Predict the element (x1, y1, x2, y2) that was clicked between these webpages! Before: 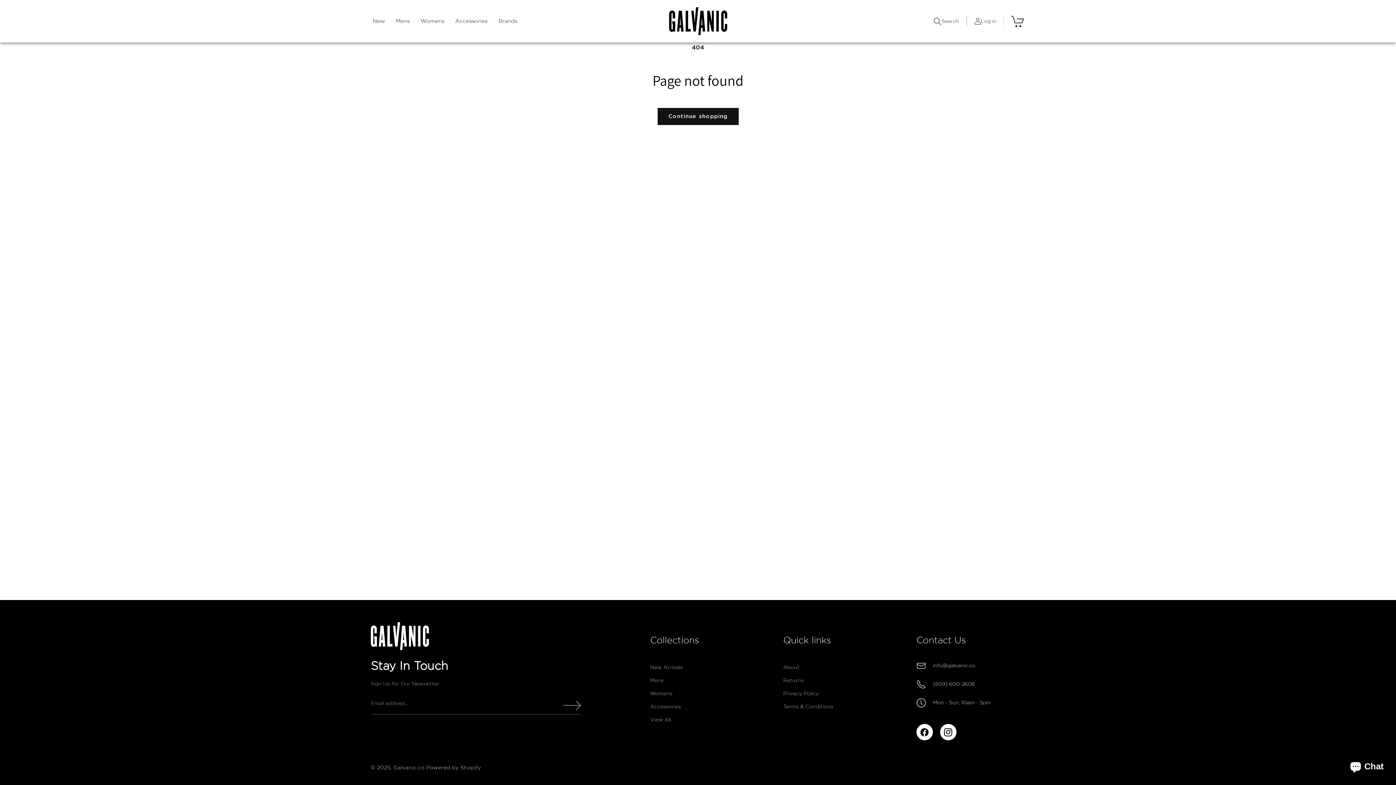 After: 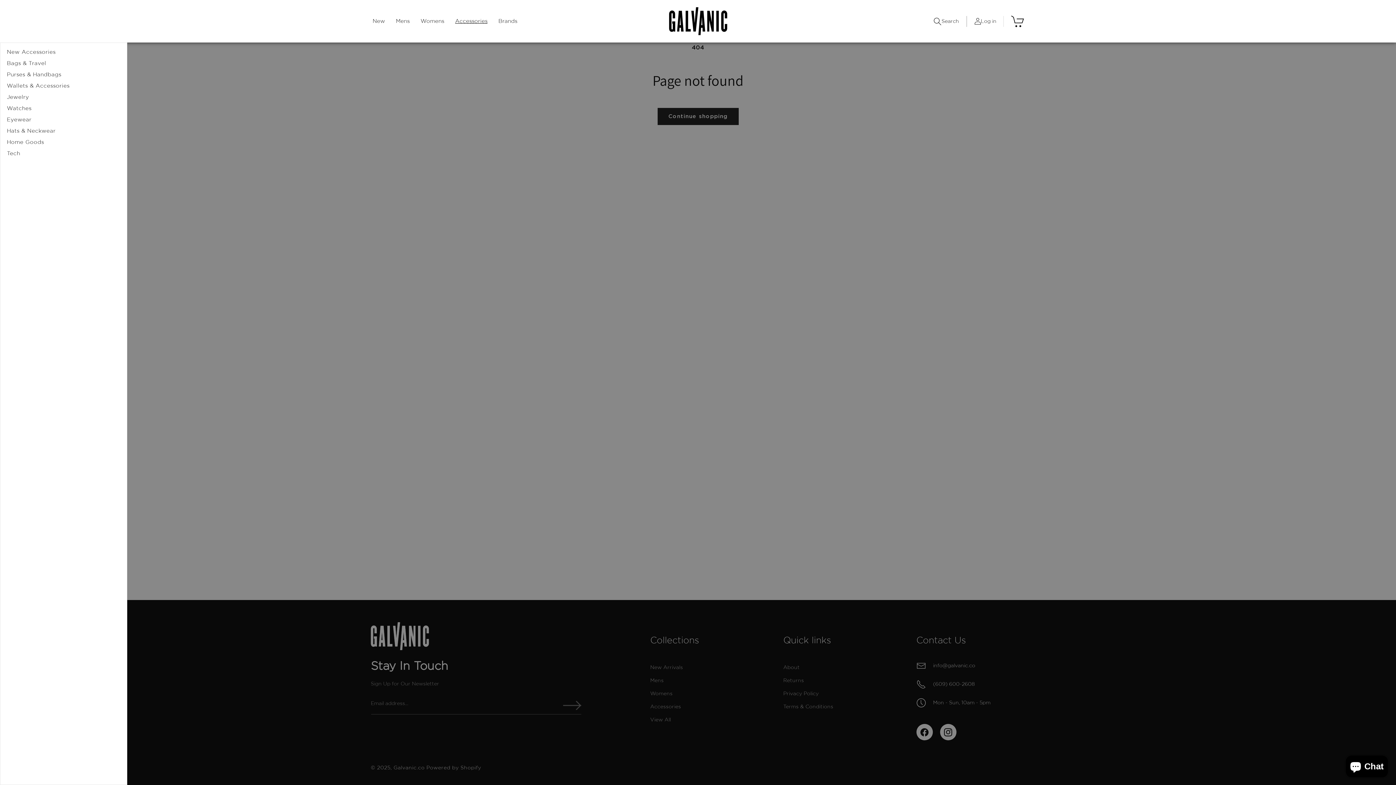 Action: bbox: (449, 17, 493, 24) label: Accessories